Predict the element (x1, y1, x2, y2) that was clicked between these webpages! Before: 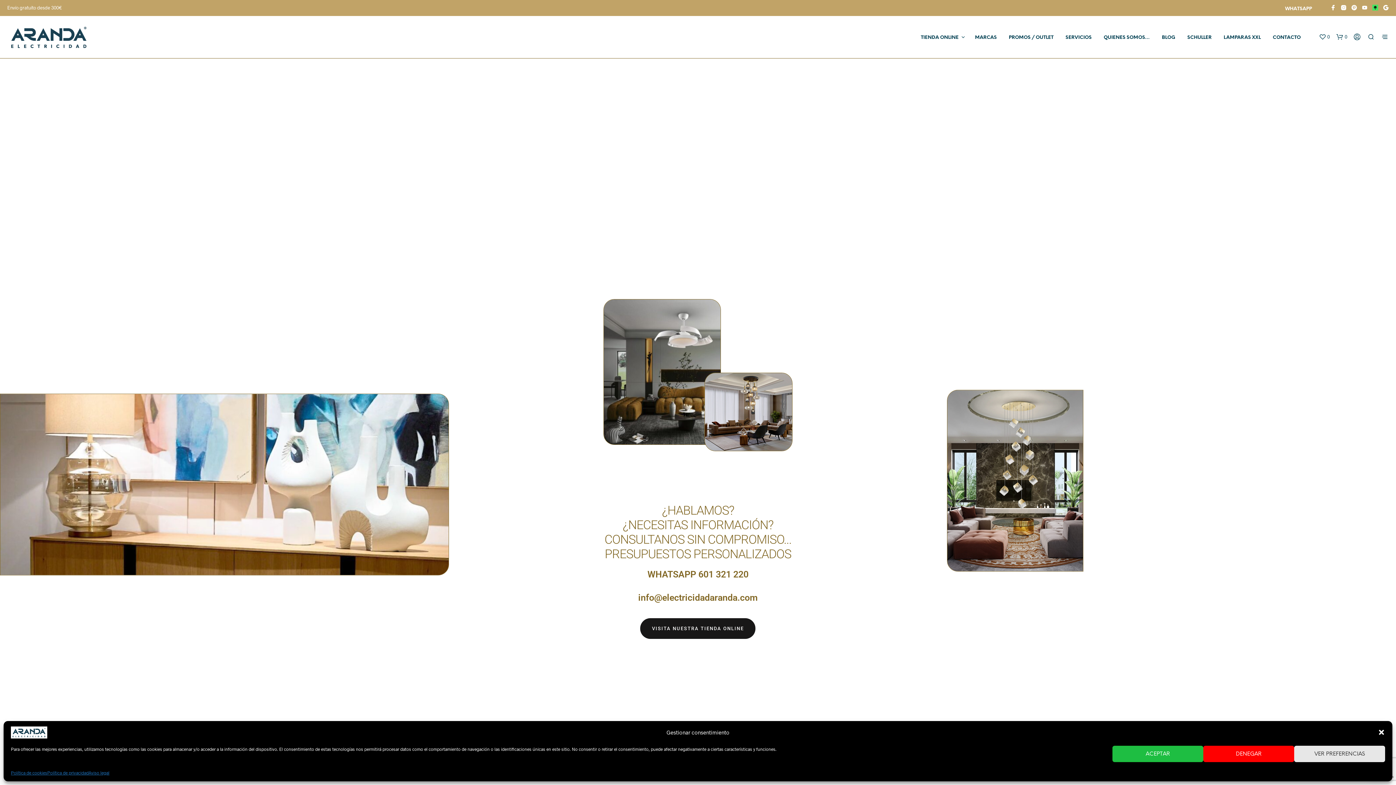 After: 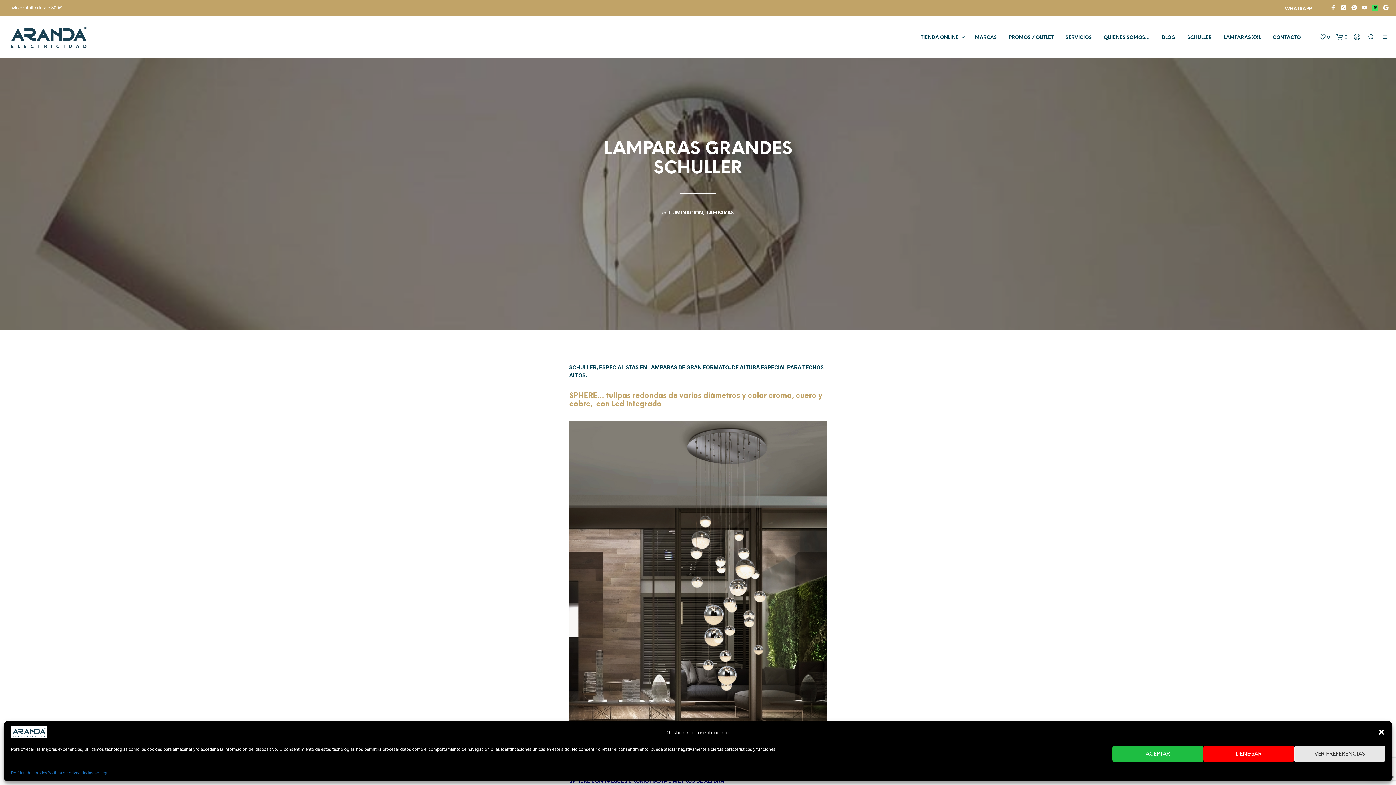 Action: bbox: (1218, 34, 1266, 41) label: LAMPARAS XXL